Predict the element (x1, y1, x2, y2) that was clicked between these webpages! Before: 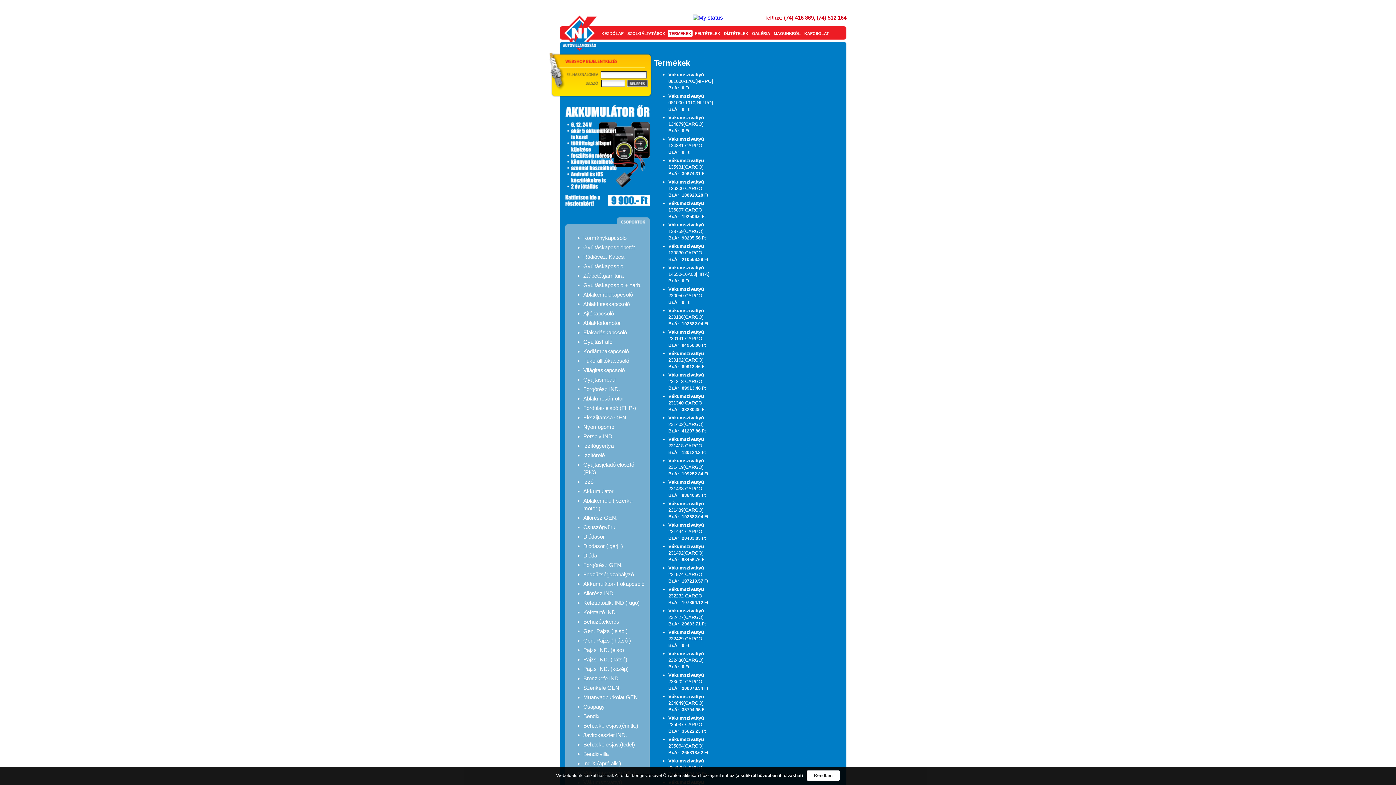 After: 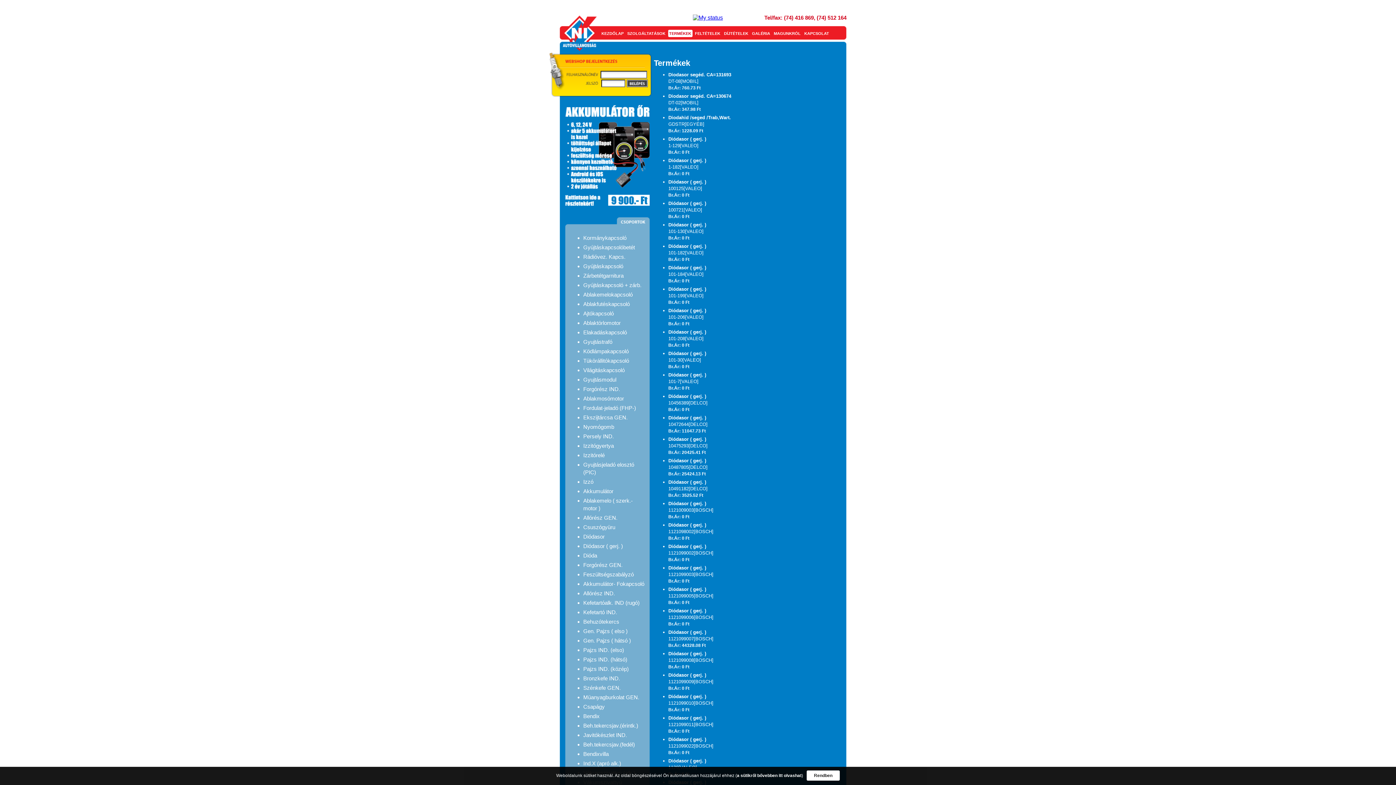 Action: label: Diódasor ( gerj. ) bbox: (583, 543, 623, 549)